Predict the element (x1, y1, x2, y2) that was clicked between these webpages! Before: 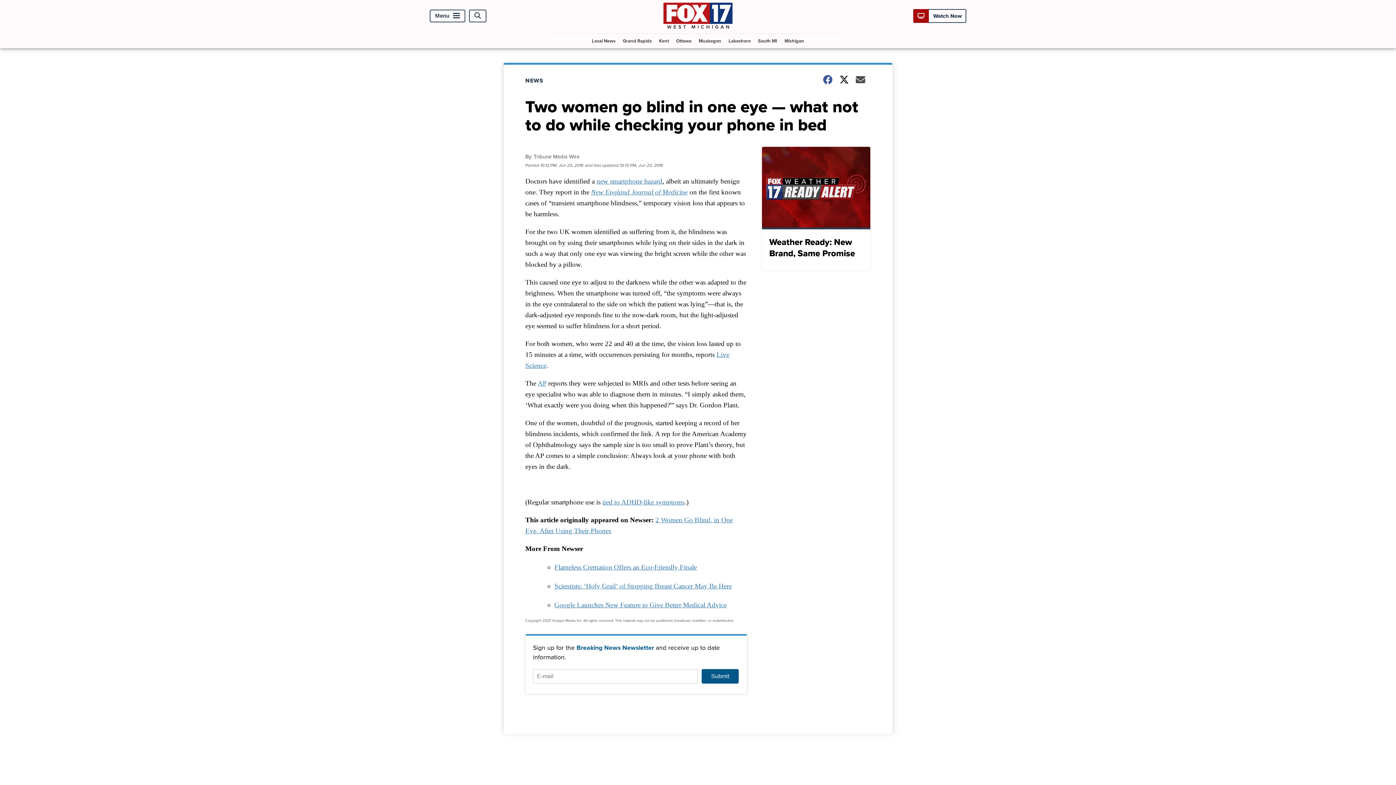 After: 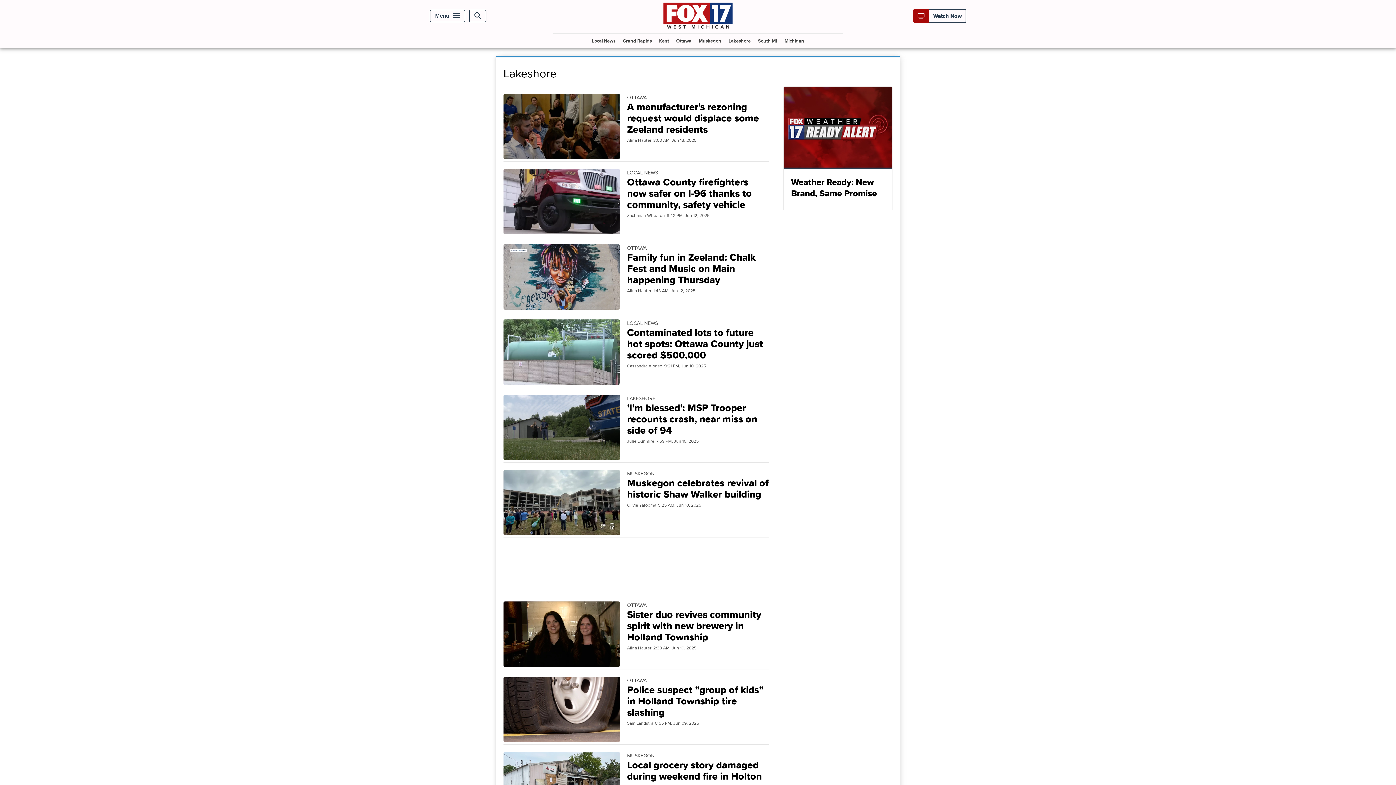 Action: label: Lakeshore bbox: (725, 33, 753, 47)